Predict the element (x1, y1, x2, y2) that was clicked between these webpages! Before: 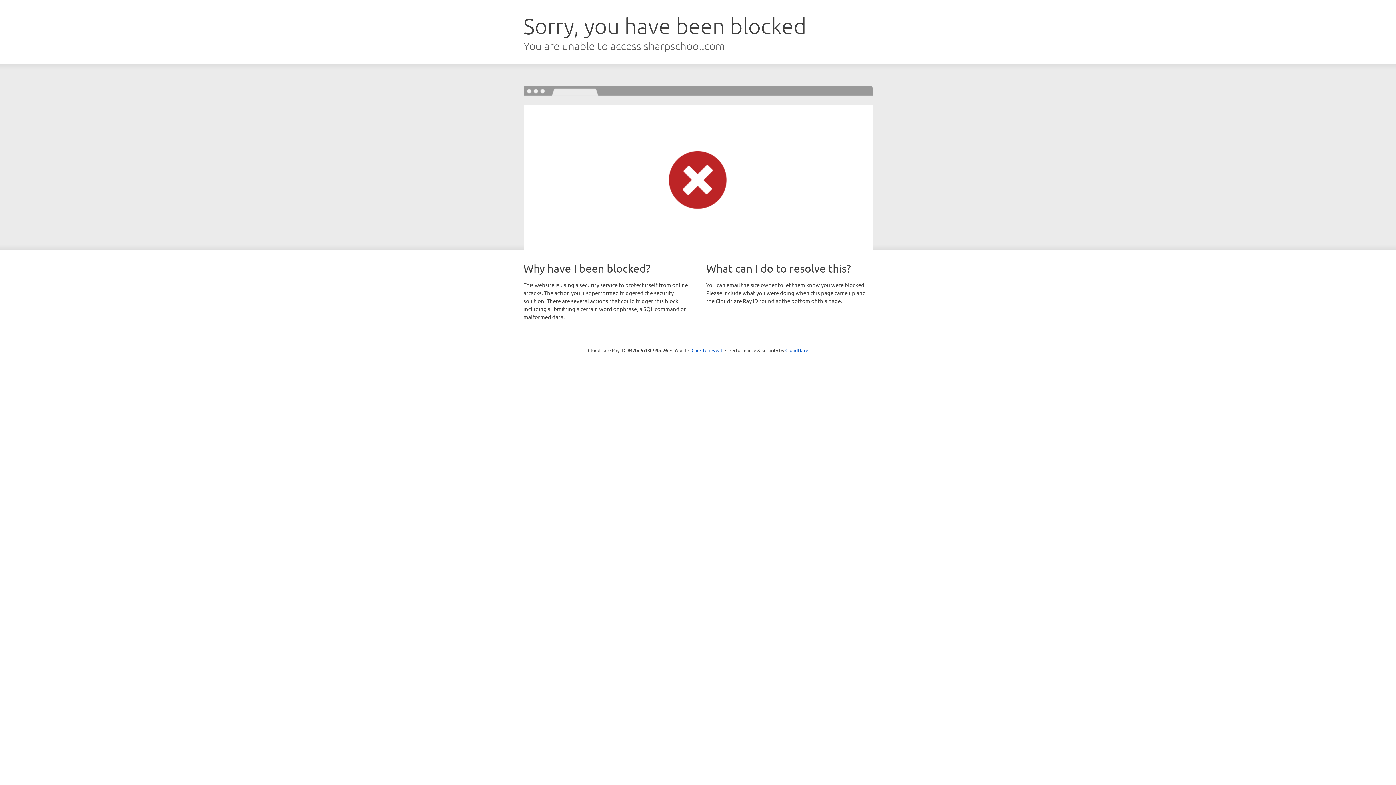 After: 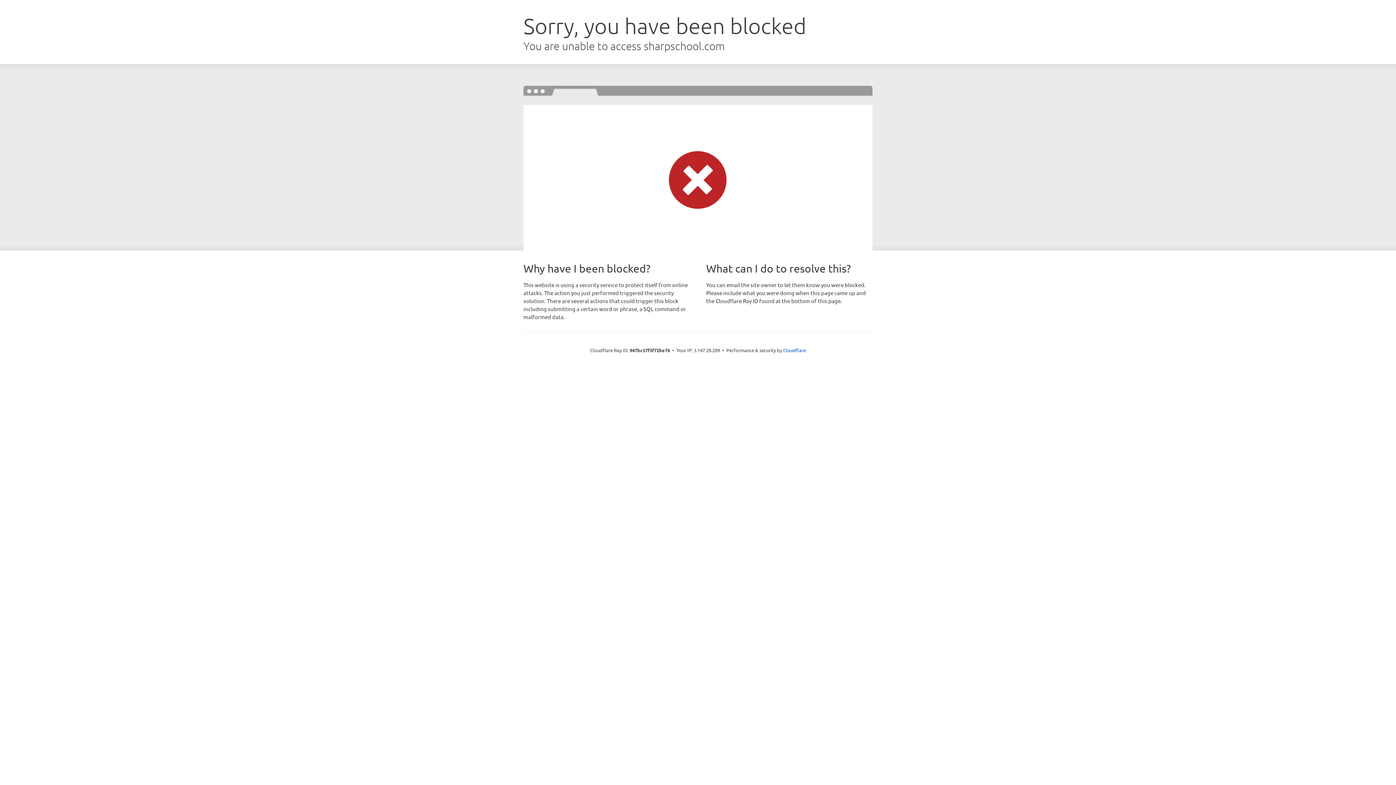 Action: bbox: (691, 346, 722, 353) label: Click to reveal